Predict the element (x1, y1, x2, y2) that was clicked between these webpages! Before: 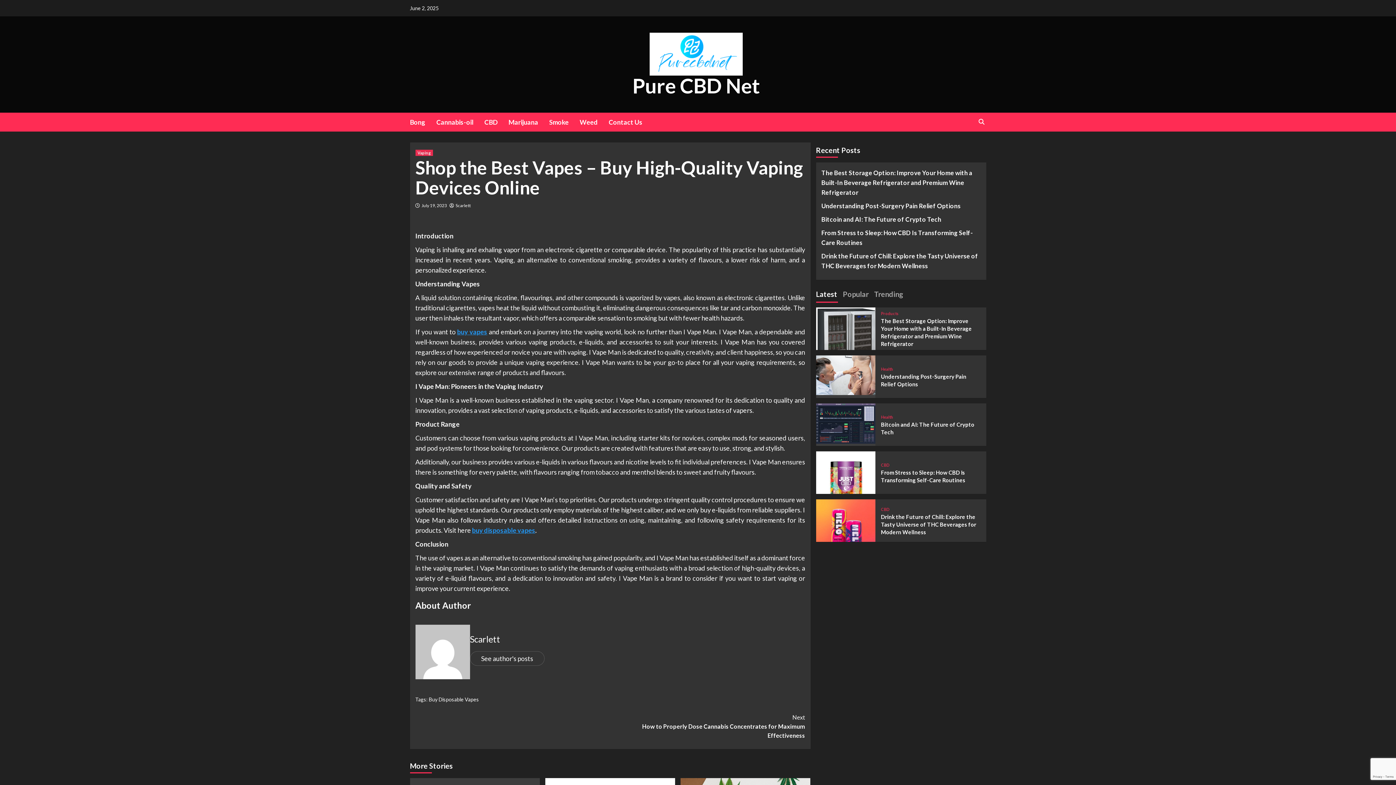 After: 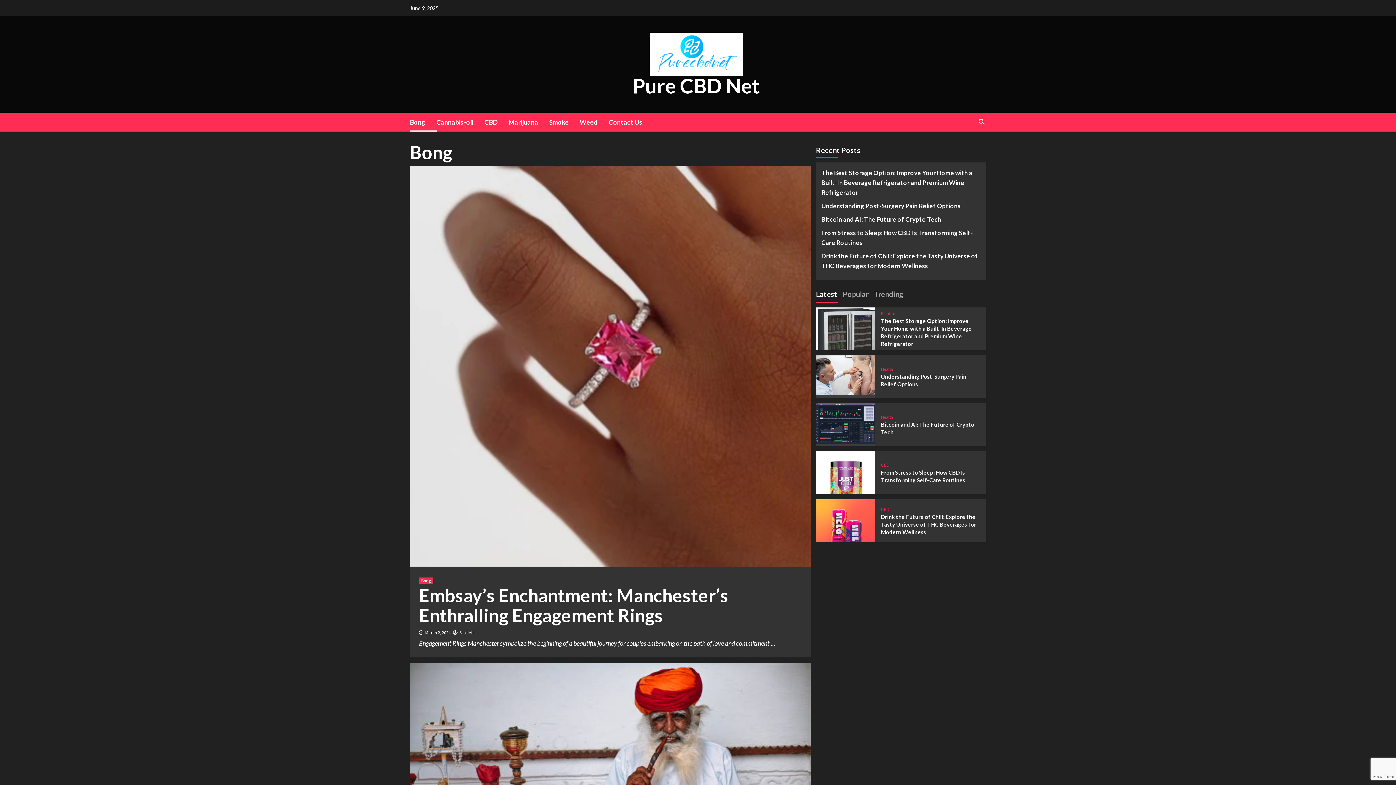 Action: label: Bong bbox: (410, 112, 436, 131)